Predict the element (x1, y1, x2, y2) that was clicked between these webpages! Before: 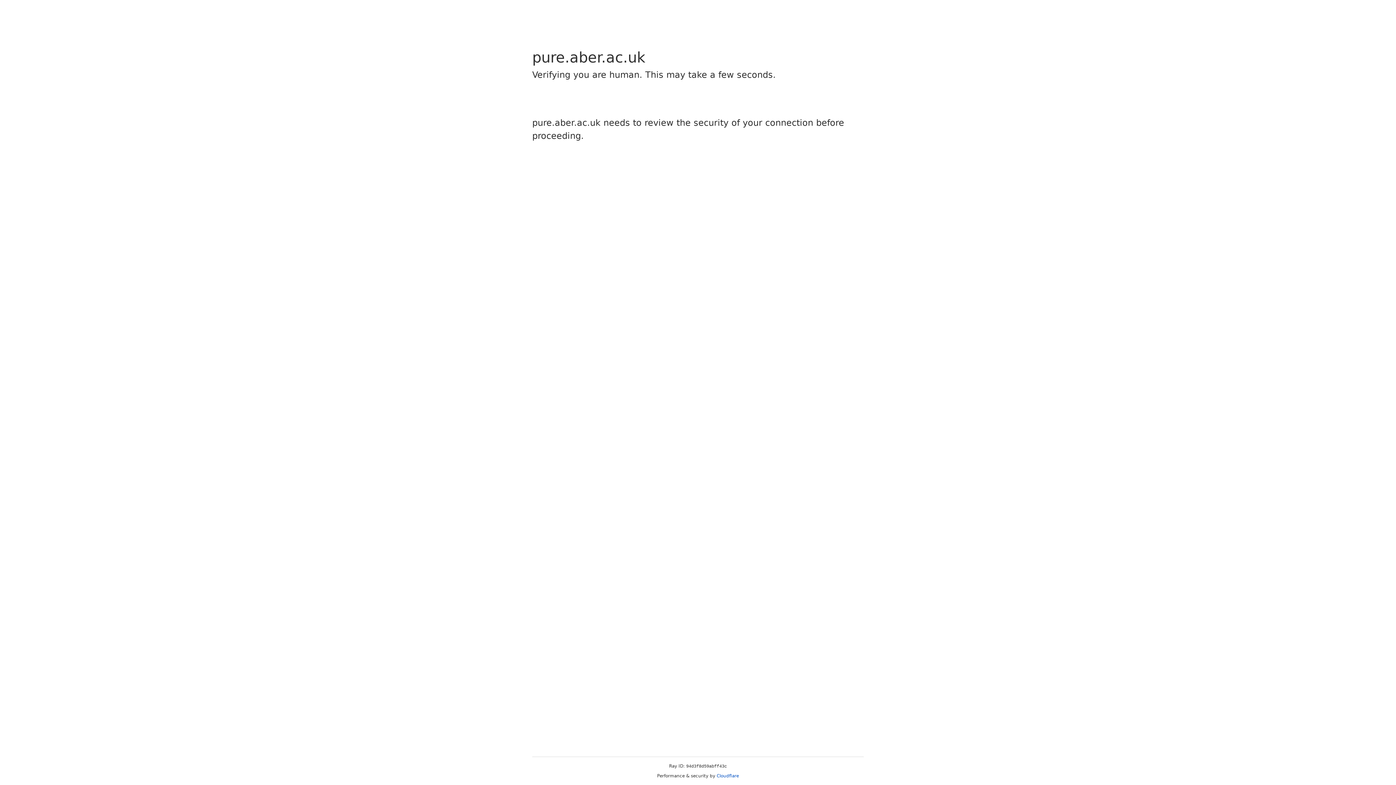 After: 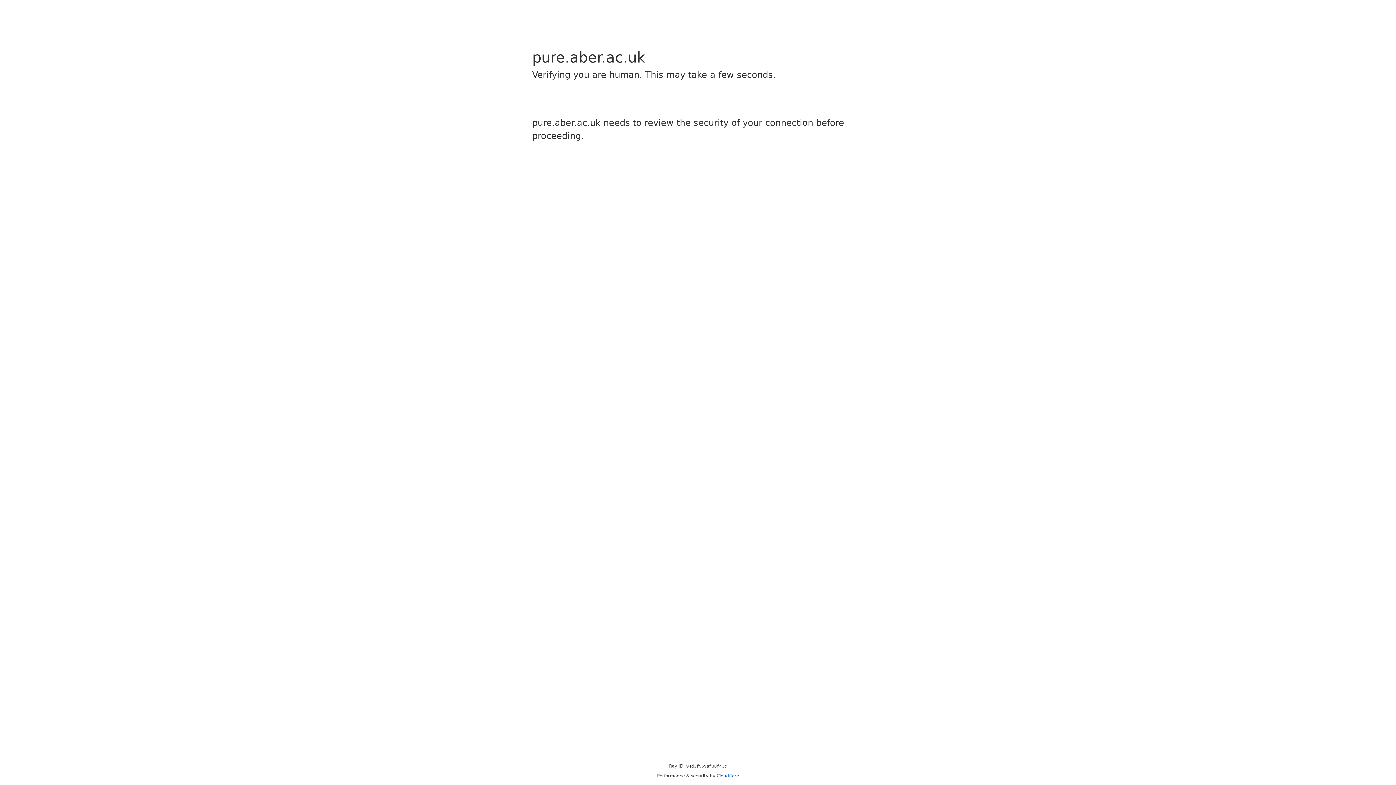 Action: bbox: (716, 773, 739, 778) label: Cloudflare